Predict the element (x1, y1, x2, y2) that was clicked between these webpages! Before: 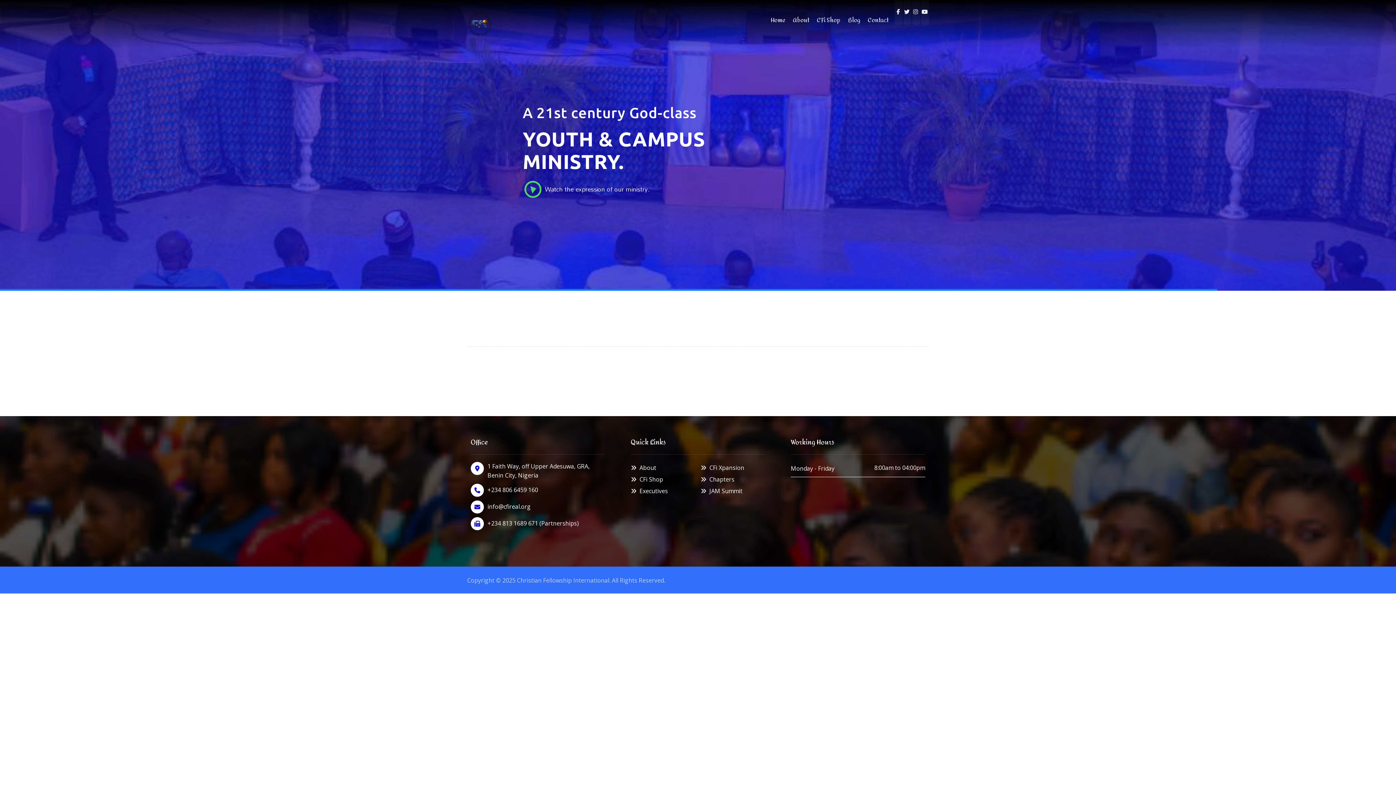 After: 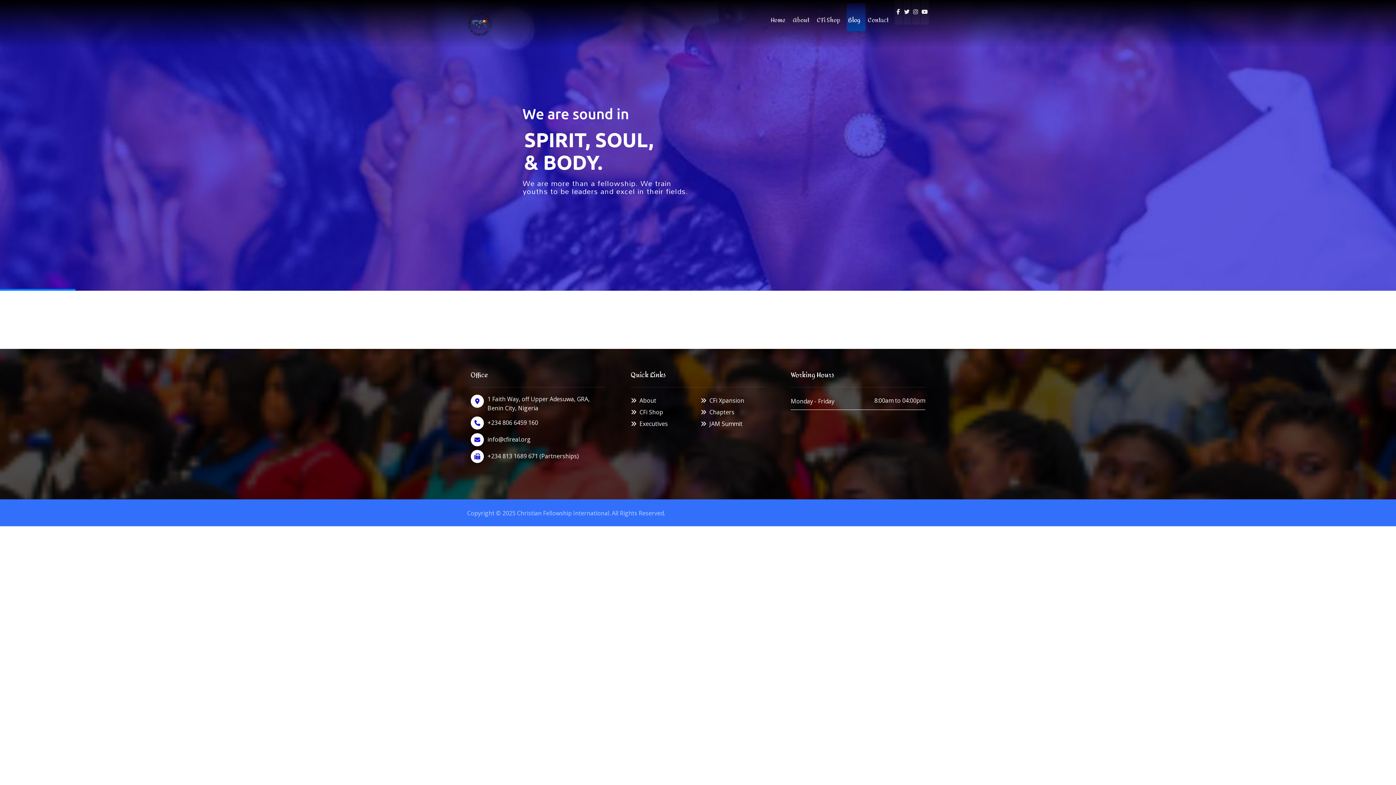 Action: bbox: (846, 7, 865, 34) label: Blog